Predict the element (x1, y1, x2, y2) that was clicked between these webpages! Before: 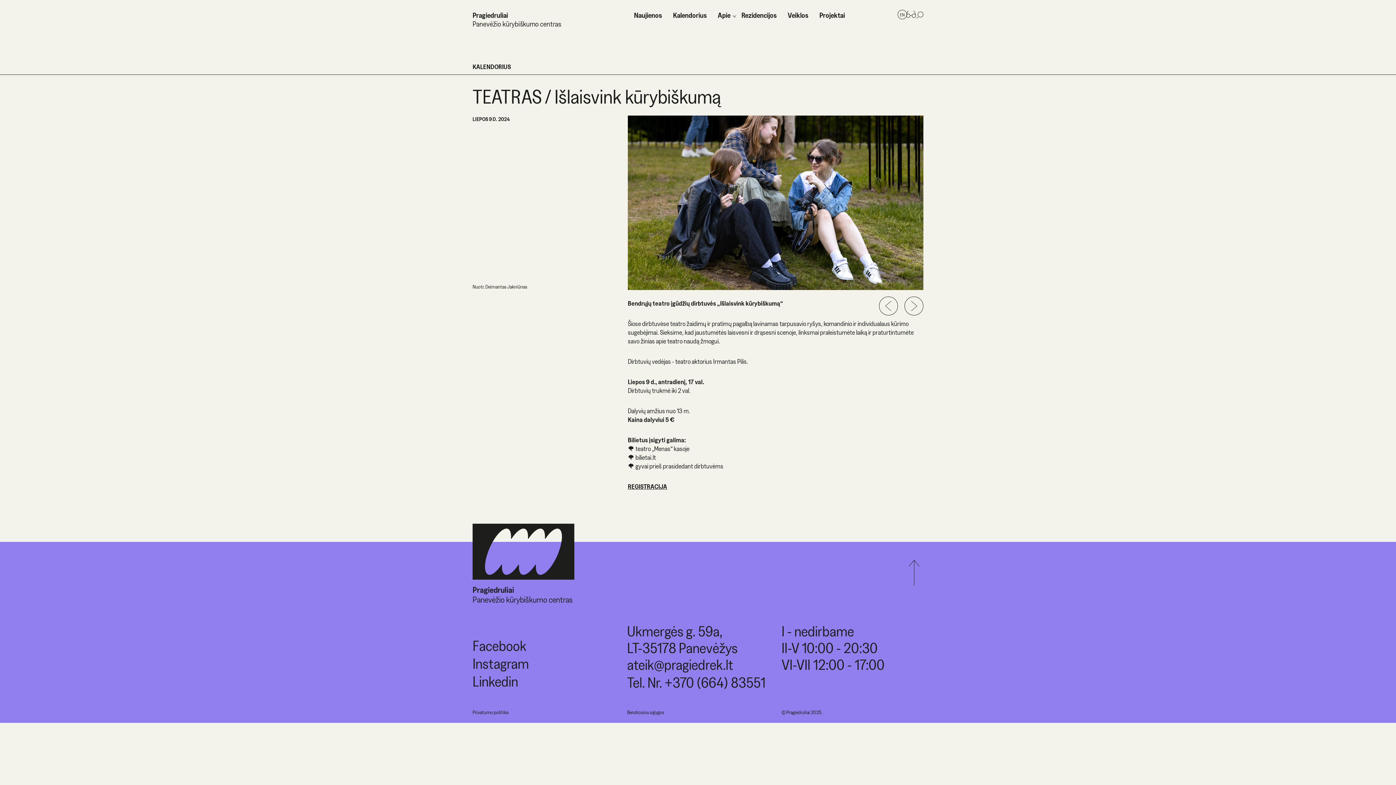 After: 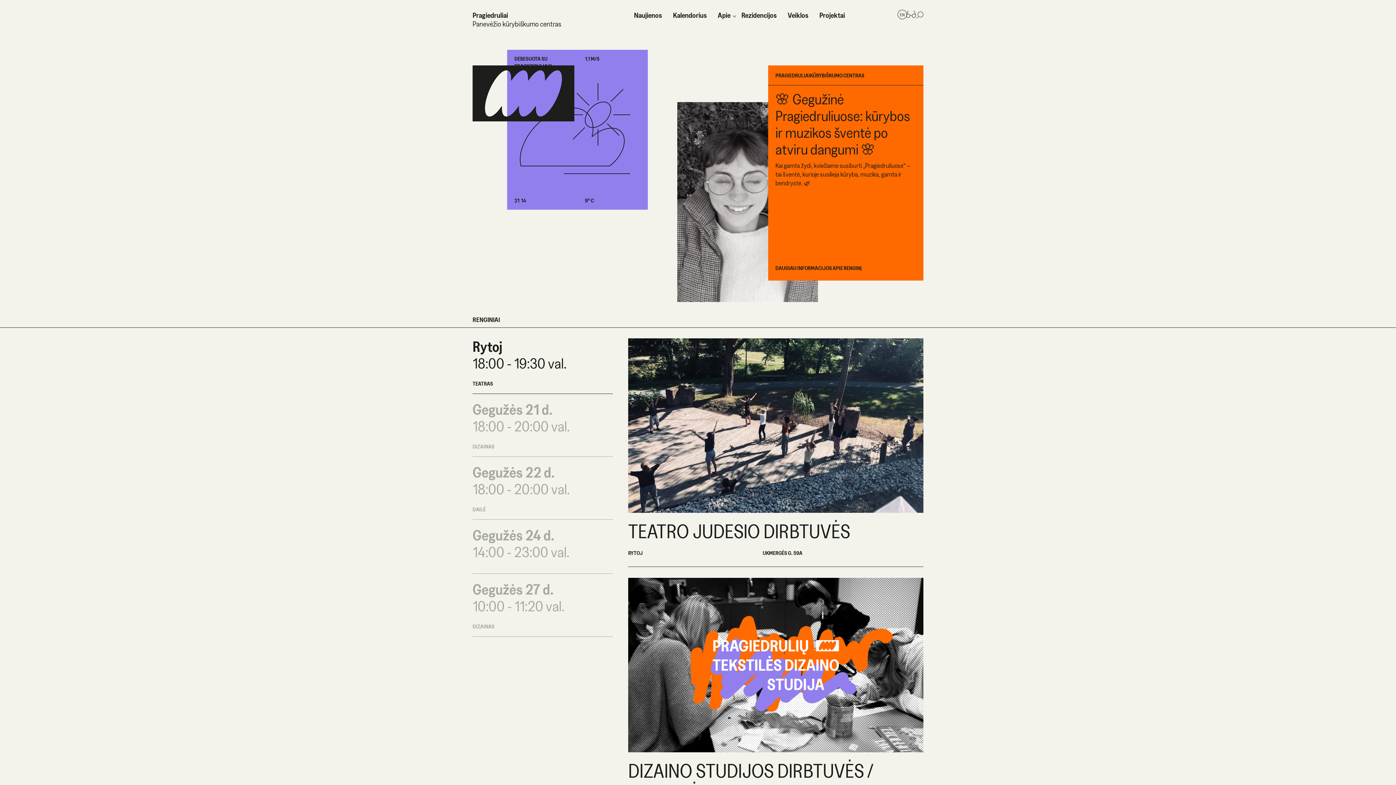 Action: bbox: (472, 10, 562, 32) label: Pragiedruliai

Panevėžio kūrybiškumo centras